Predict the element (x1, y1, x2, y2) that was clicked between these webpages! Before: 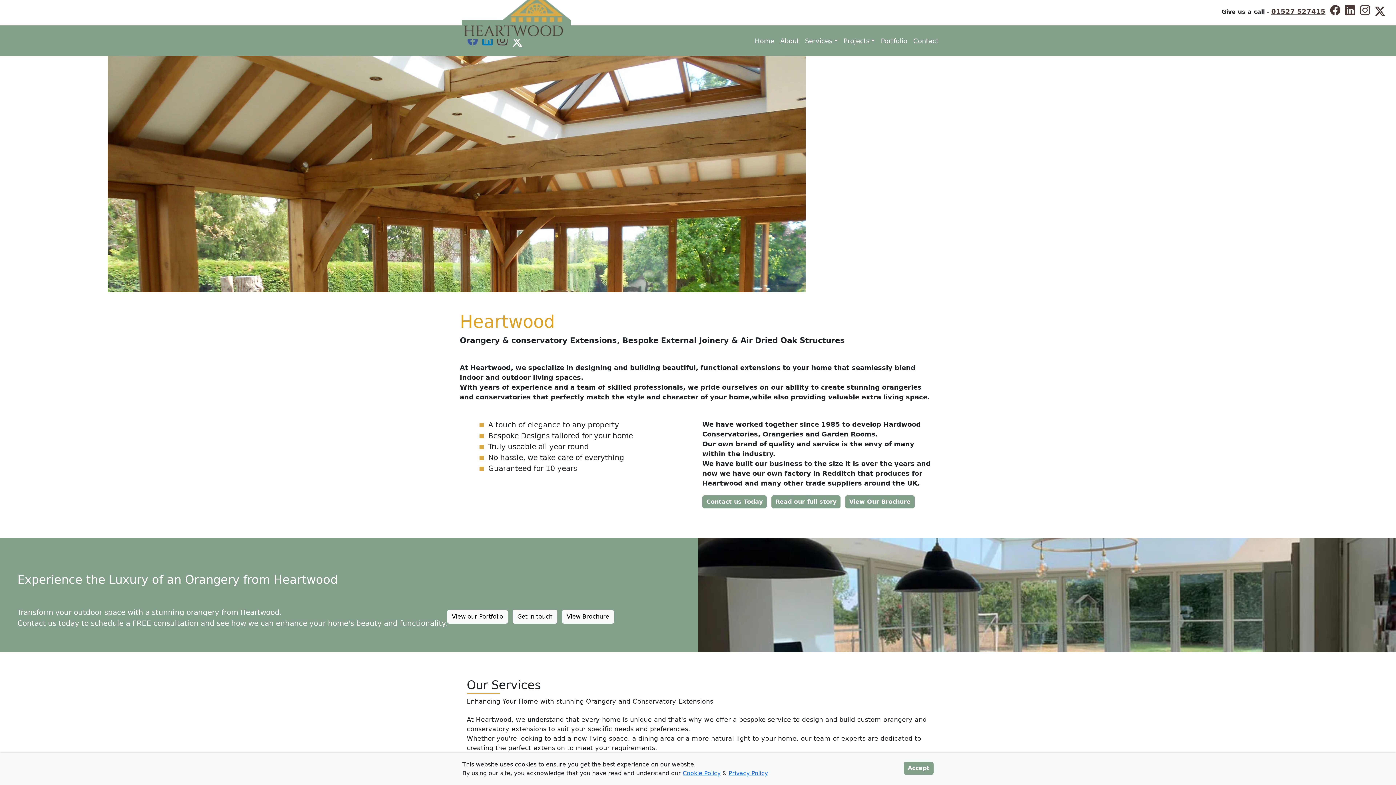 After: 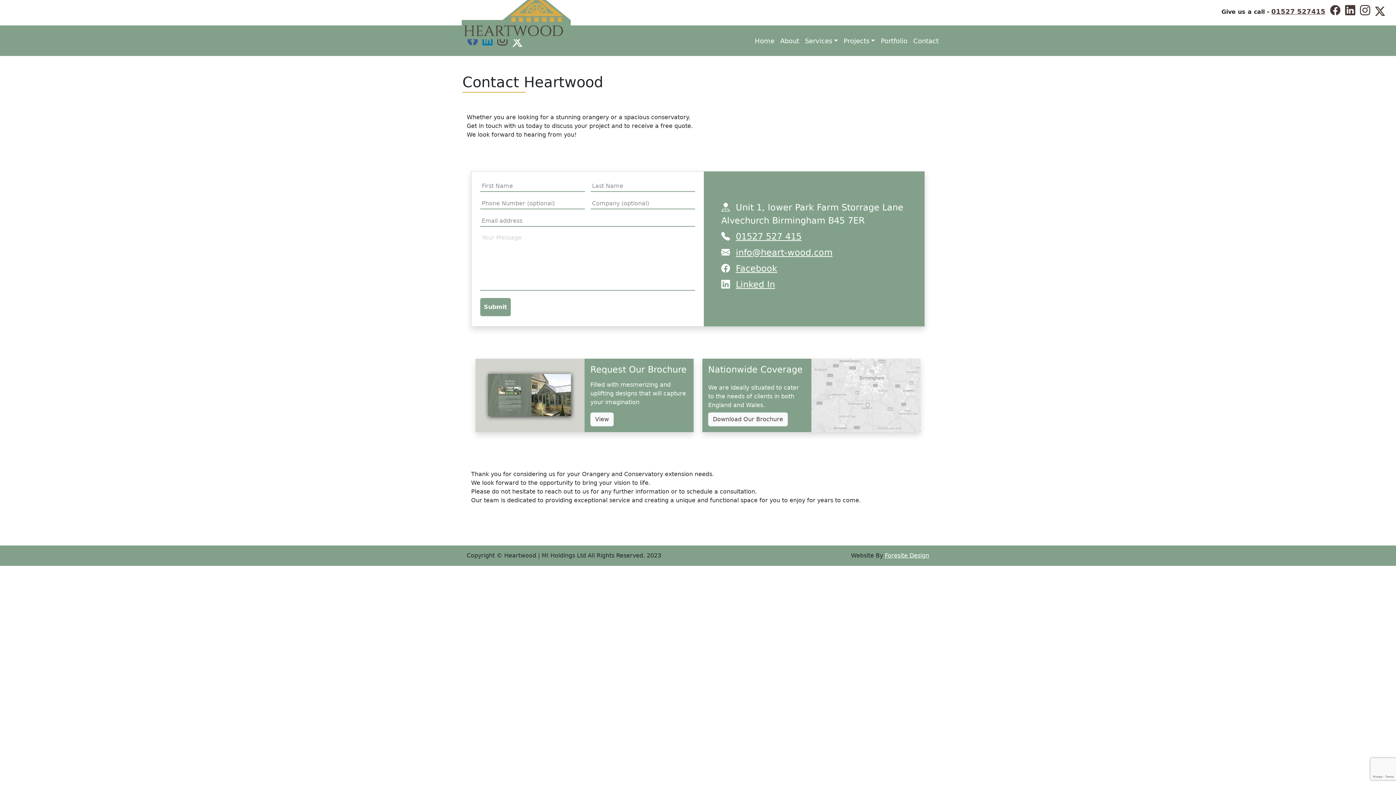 Action: bbox: (512, 610, 557, 624) label: Get in touch